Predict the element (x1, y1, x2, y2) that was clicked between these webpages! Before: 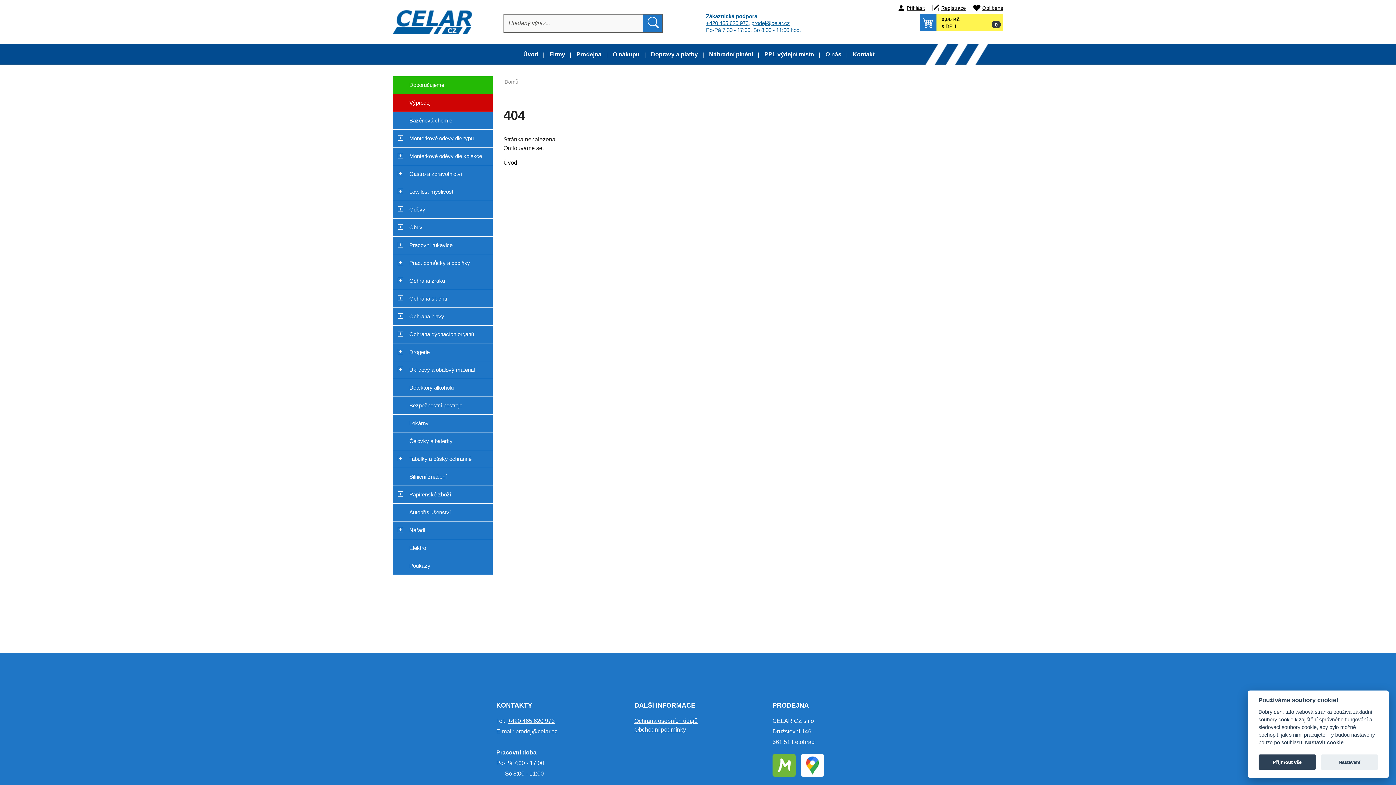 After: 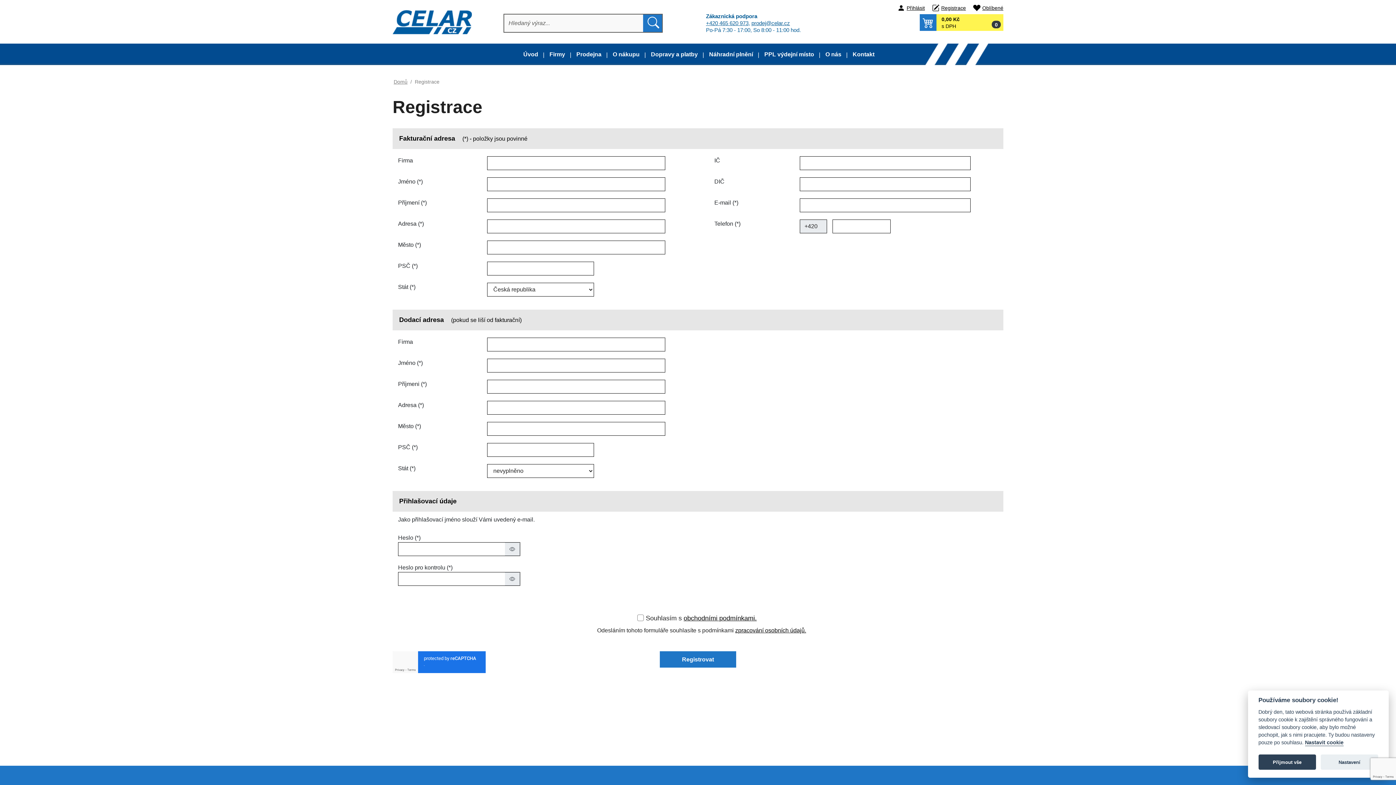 Action: label: Registrace bbox: (925, 1, 966, 10)